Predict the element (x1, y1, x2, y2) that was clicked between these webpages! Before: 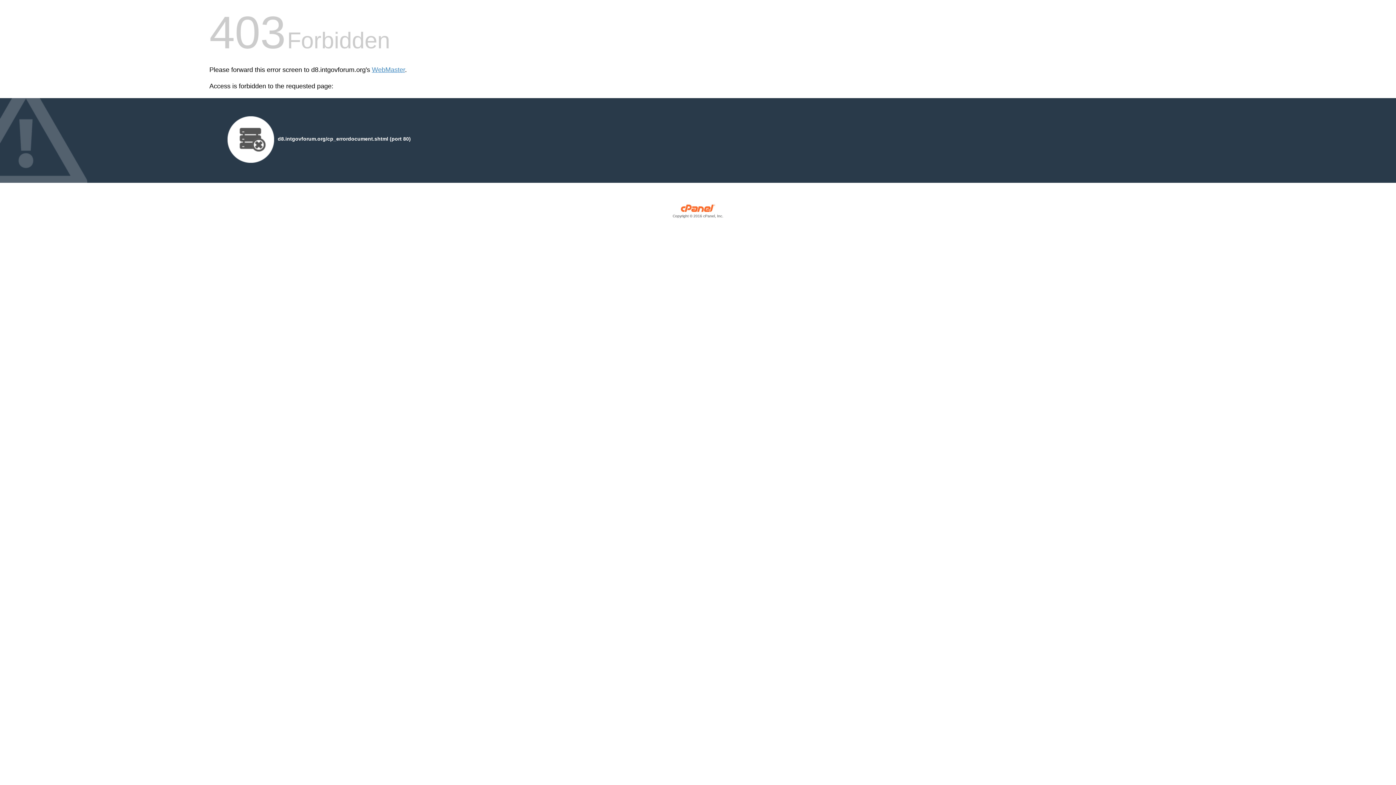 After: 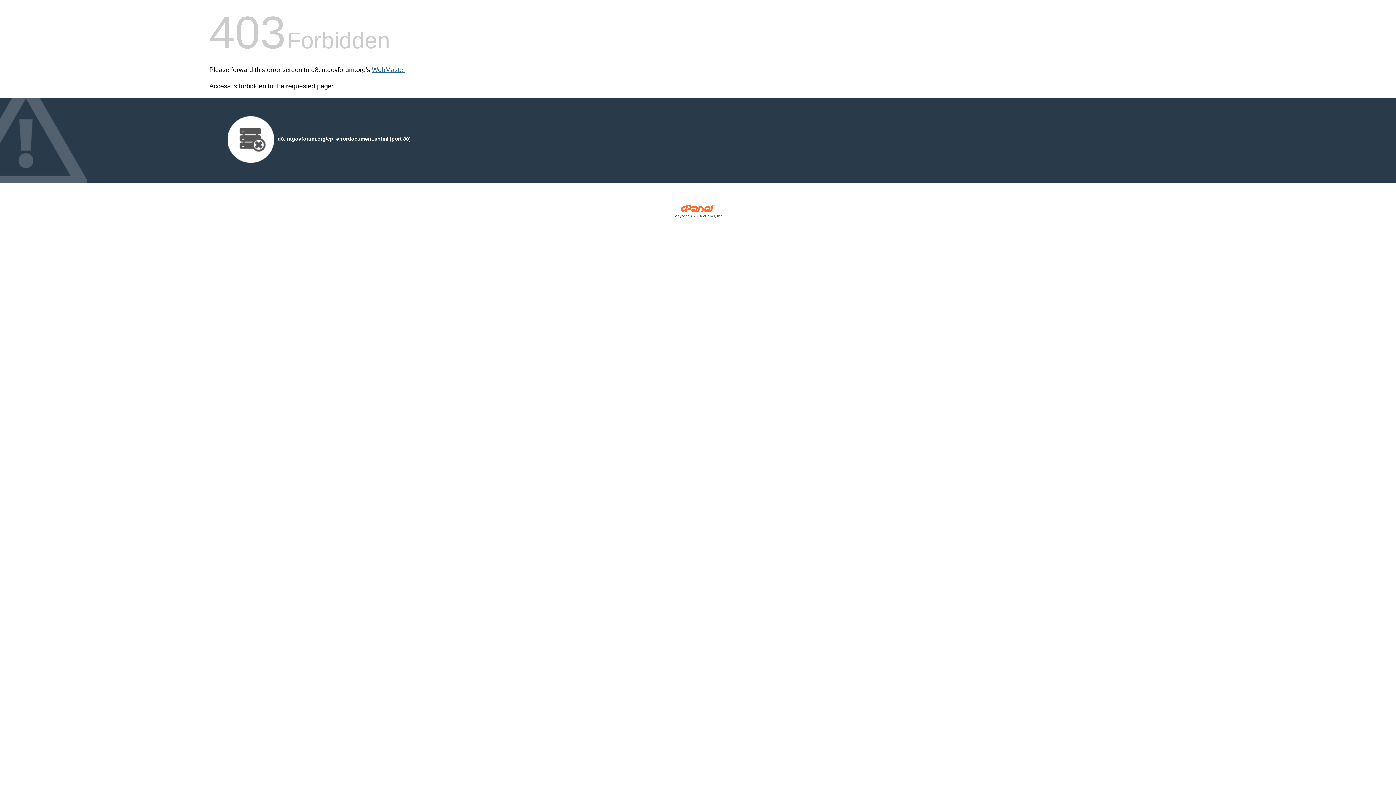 Action: bbox: (372, 66, 405, 73) label: WebMaster